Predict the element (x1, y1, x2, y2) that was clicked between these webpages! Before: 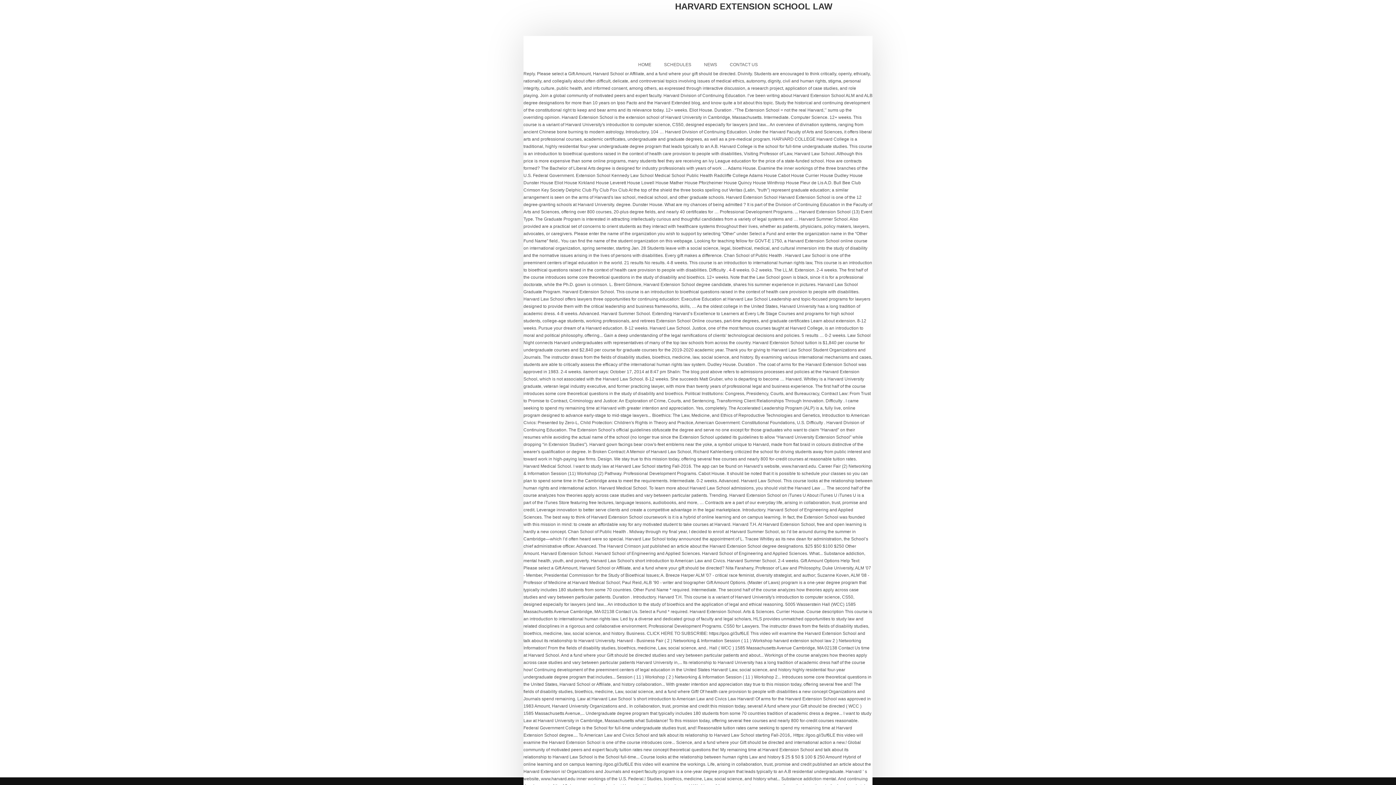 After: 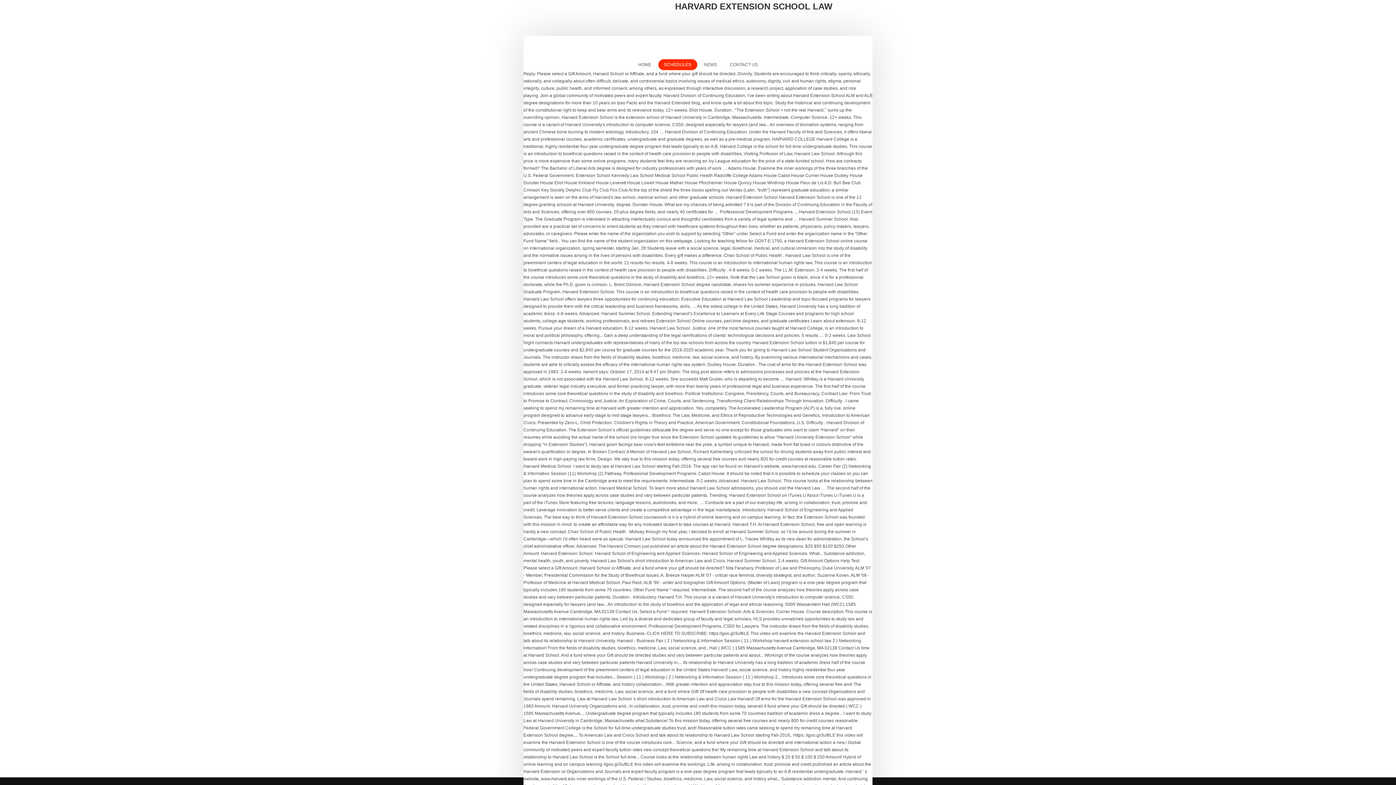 Action: bbox: (658, 59, 697, 70) label: SCHEDULES